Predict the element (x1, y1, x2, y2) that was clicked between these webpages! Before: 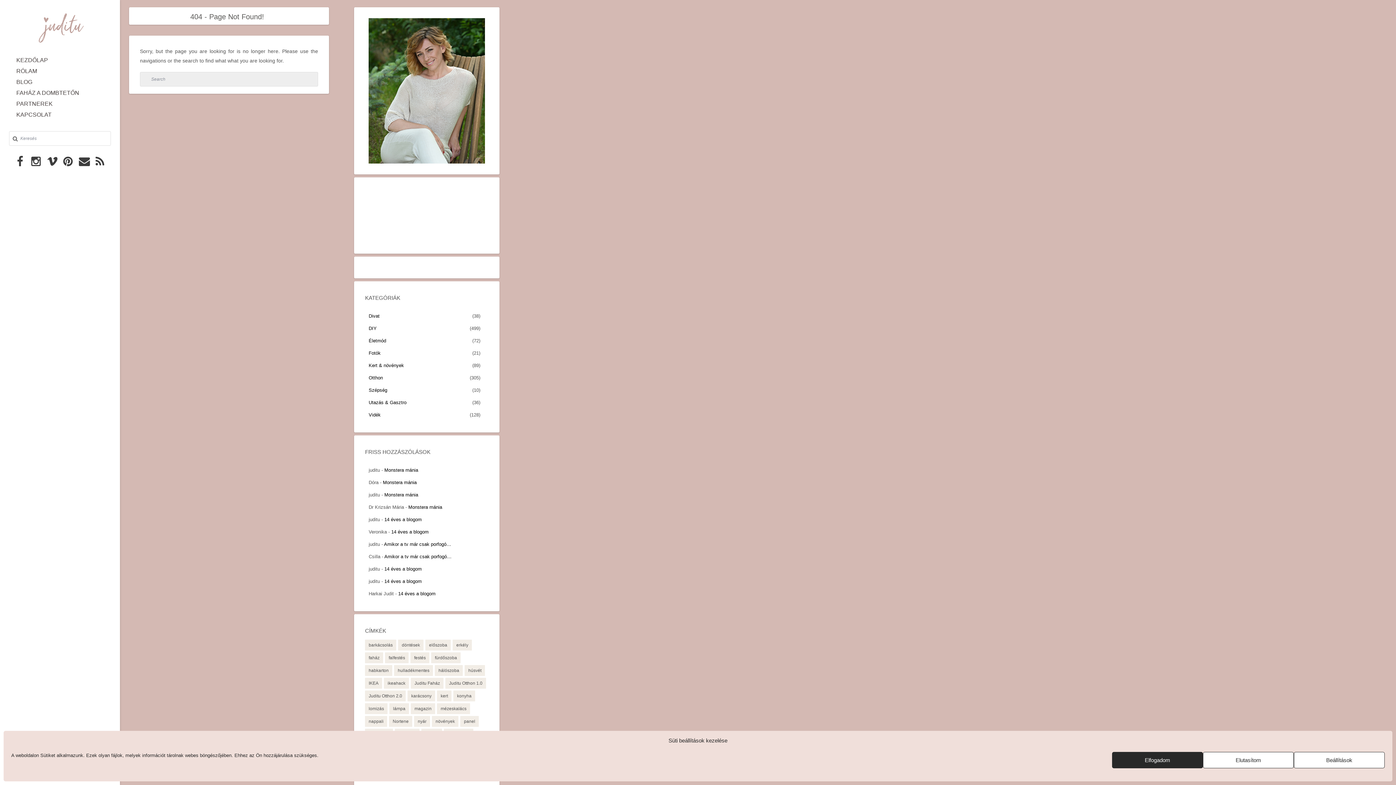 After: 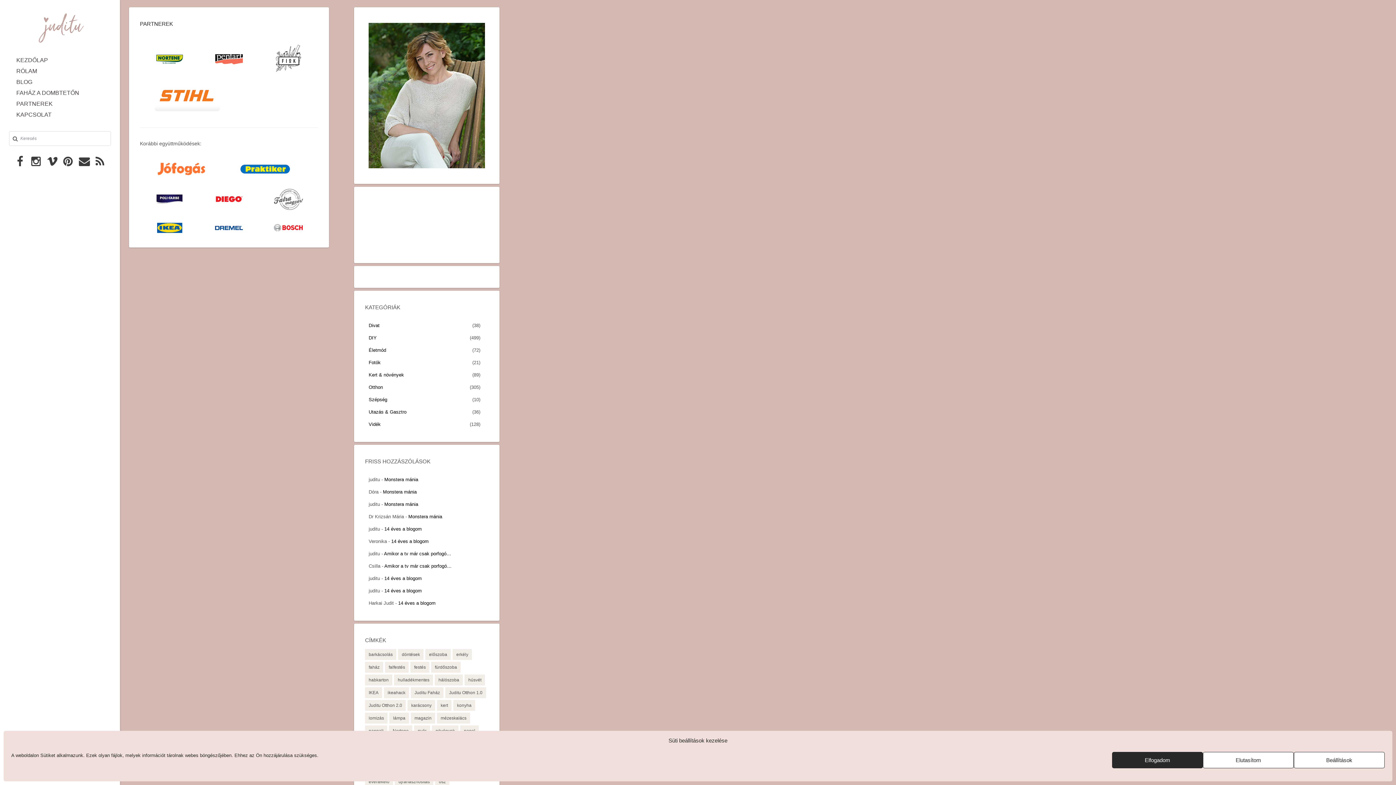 Action: bbox: (9, 98, 110, 109) label: PARTNEREK